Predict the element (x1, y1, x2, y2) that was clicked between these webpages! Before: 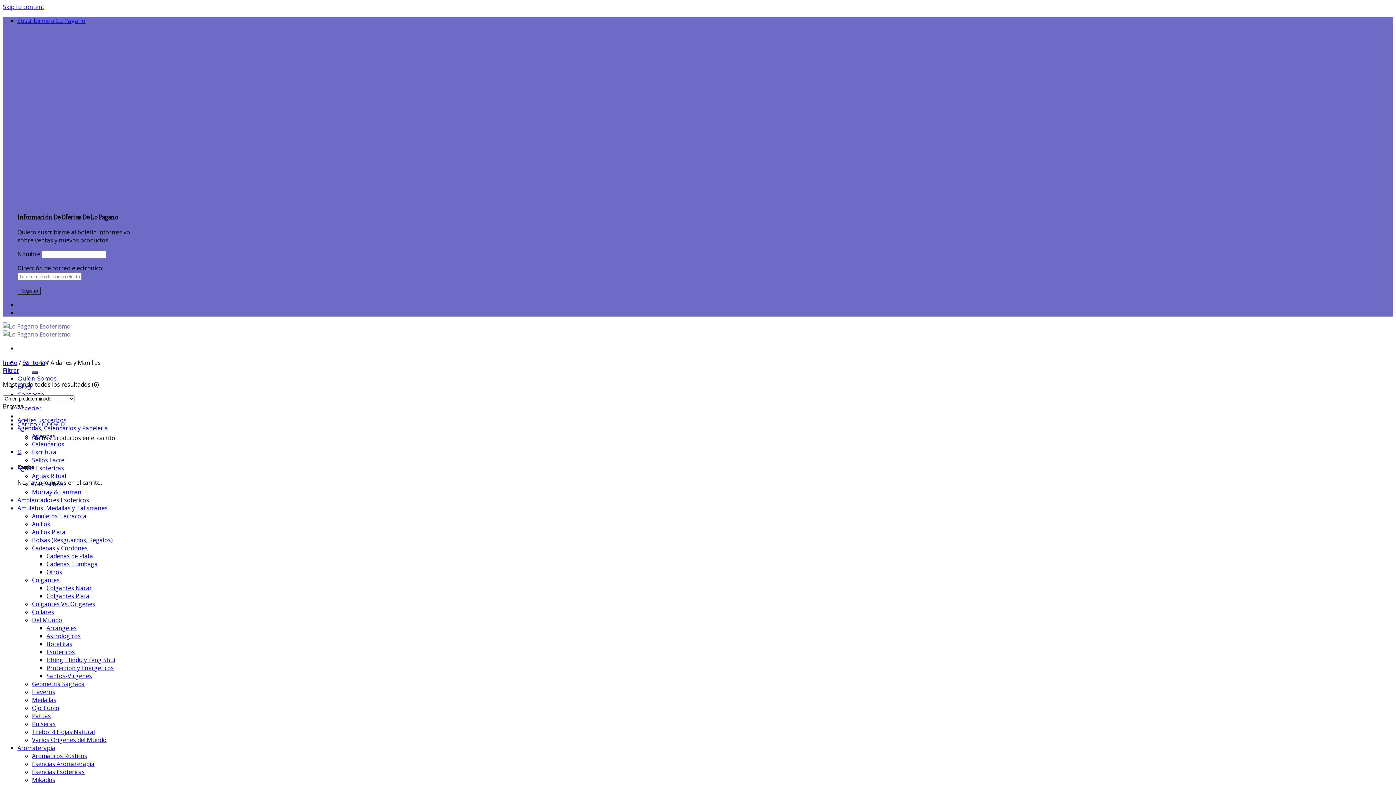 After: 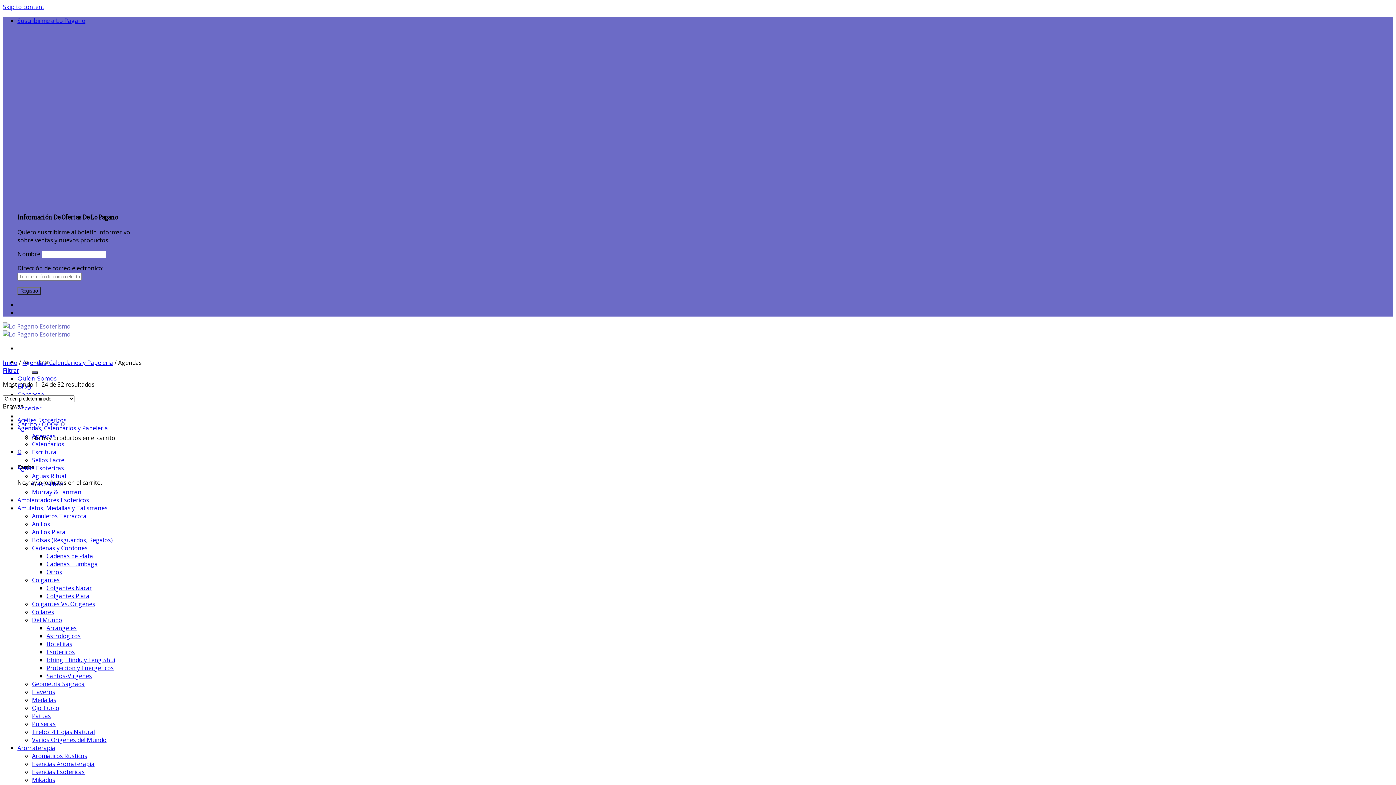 Action: label: Agendas bbox: (32, 432, 55, 440)